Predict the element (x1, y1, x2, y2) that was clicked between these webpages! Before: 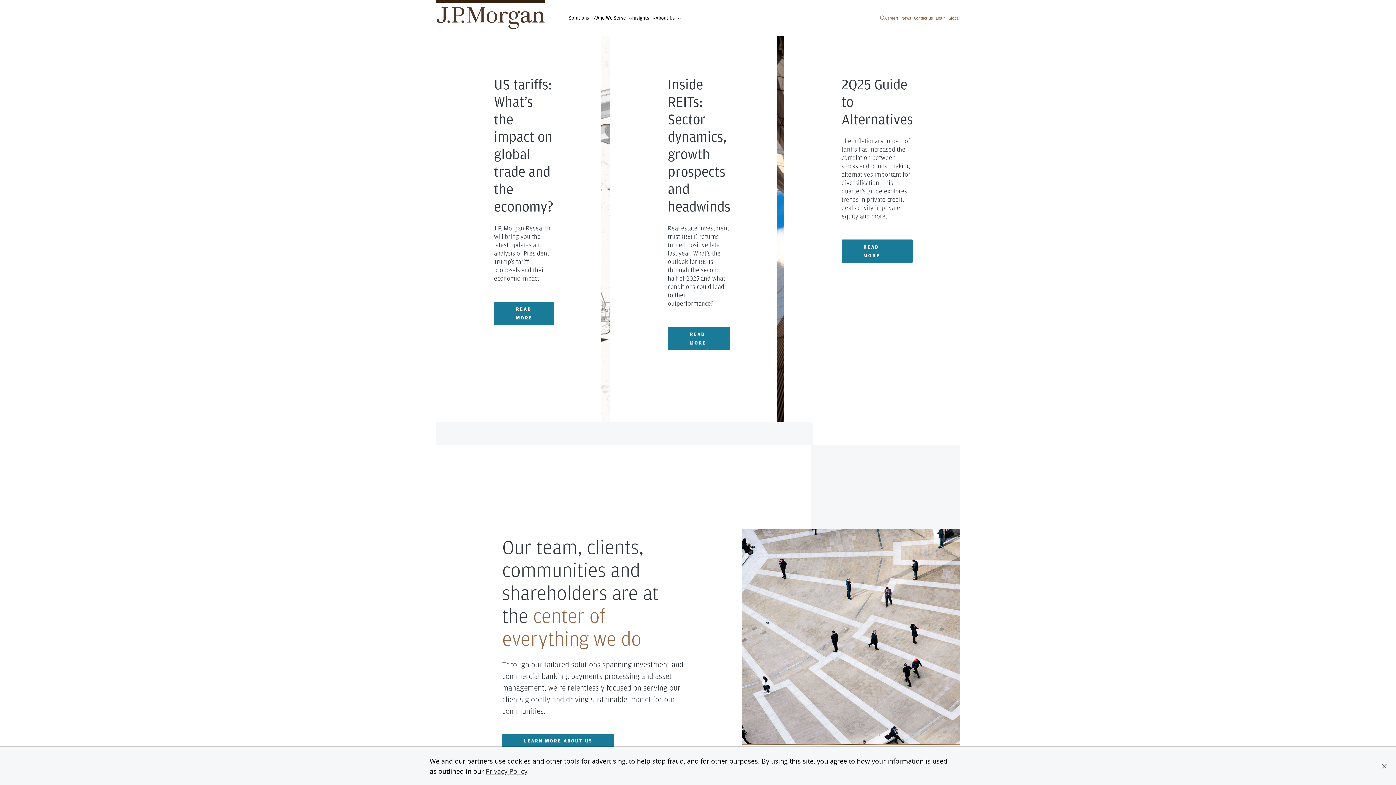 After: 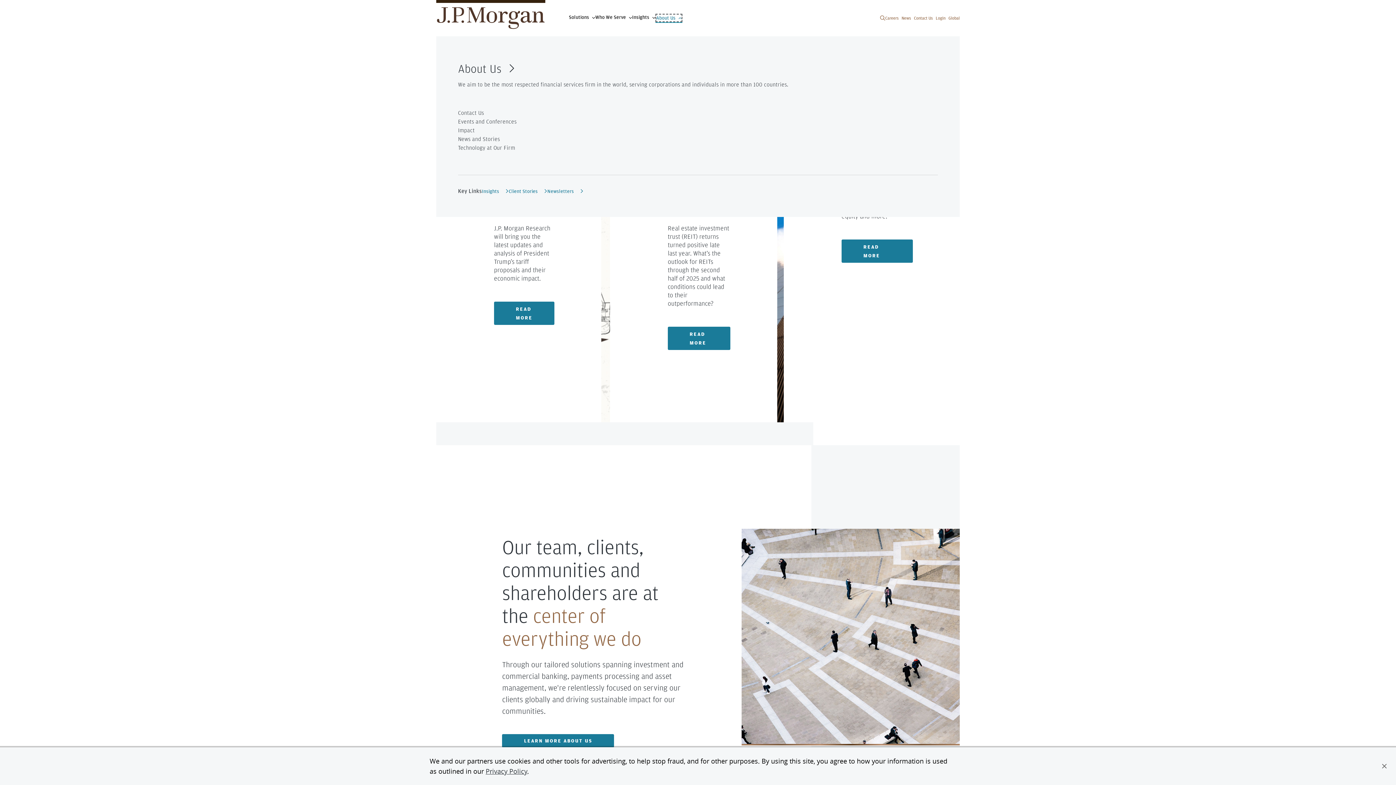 Action: label: Click link to open About Us bbox: (655, 14, 681, 21)